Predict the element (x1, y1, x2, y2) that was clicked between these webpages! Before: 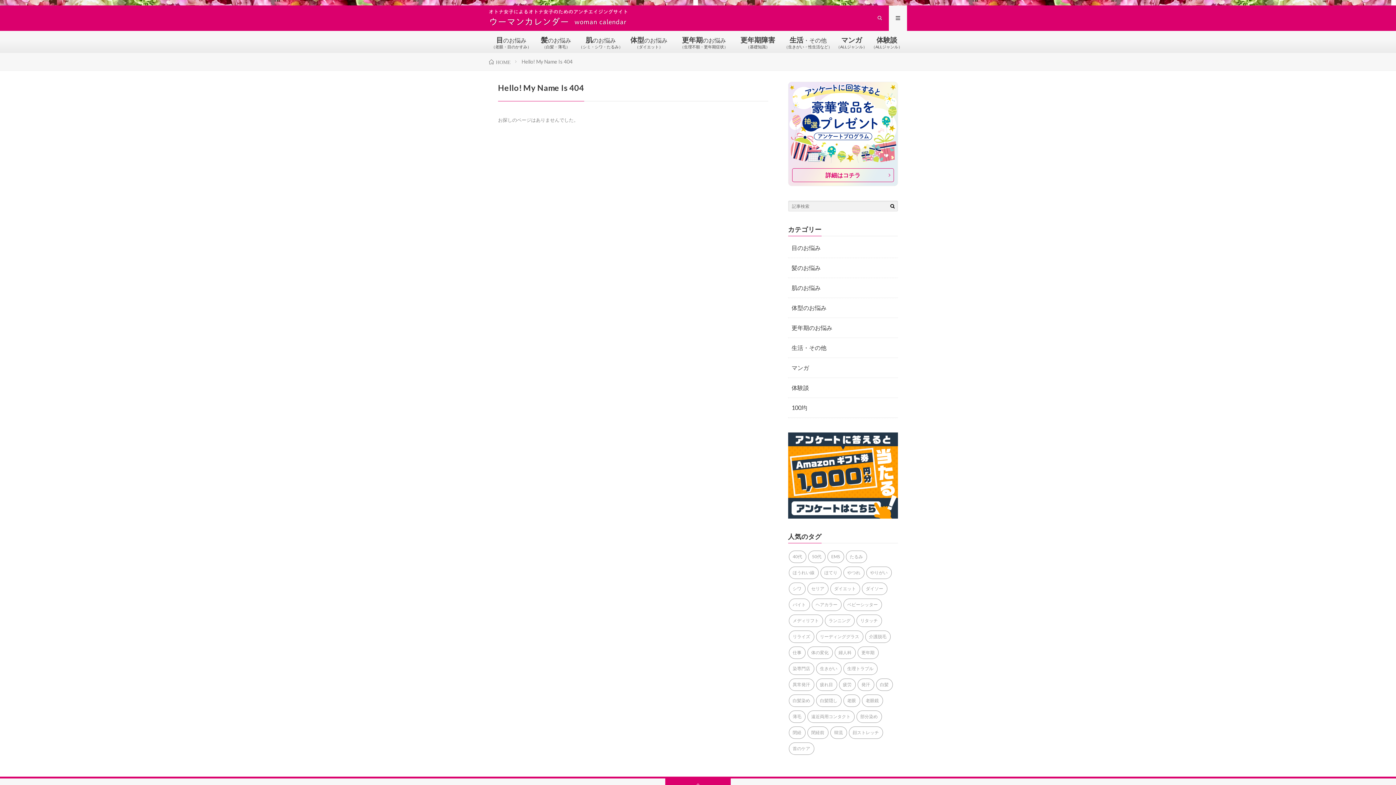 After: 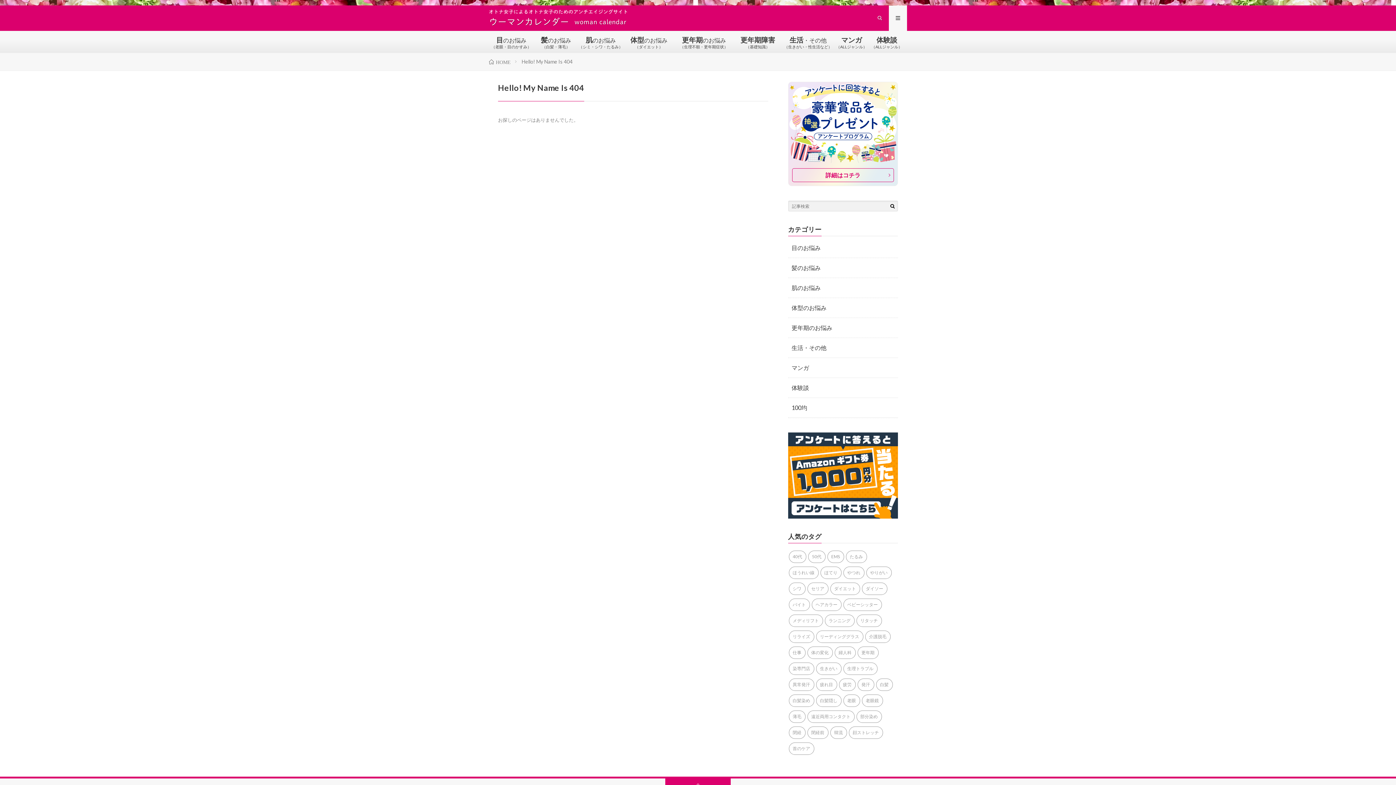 Action: bbox: (788, 432, 898, 518)